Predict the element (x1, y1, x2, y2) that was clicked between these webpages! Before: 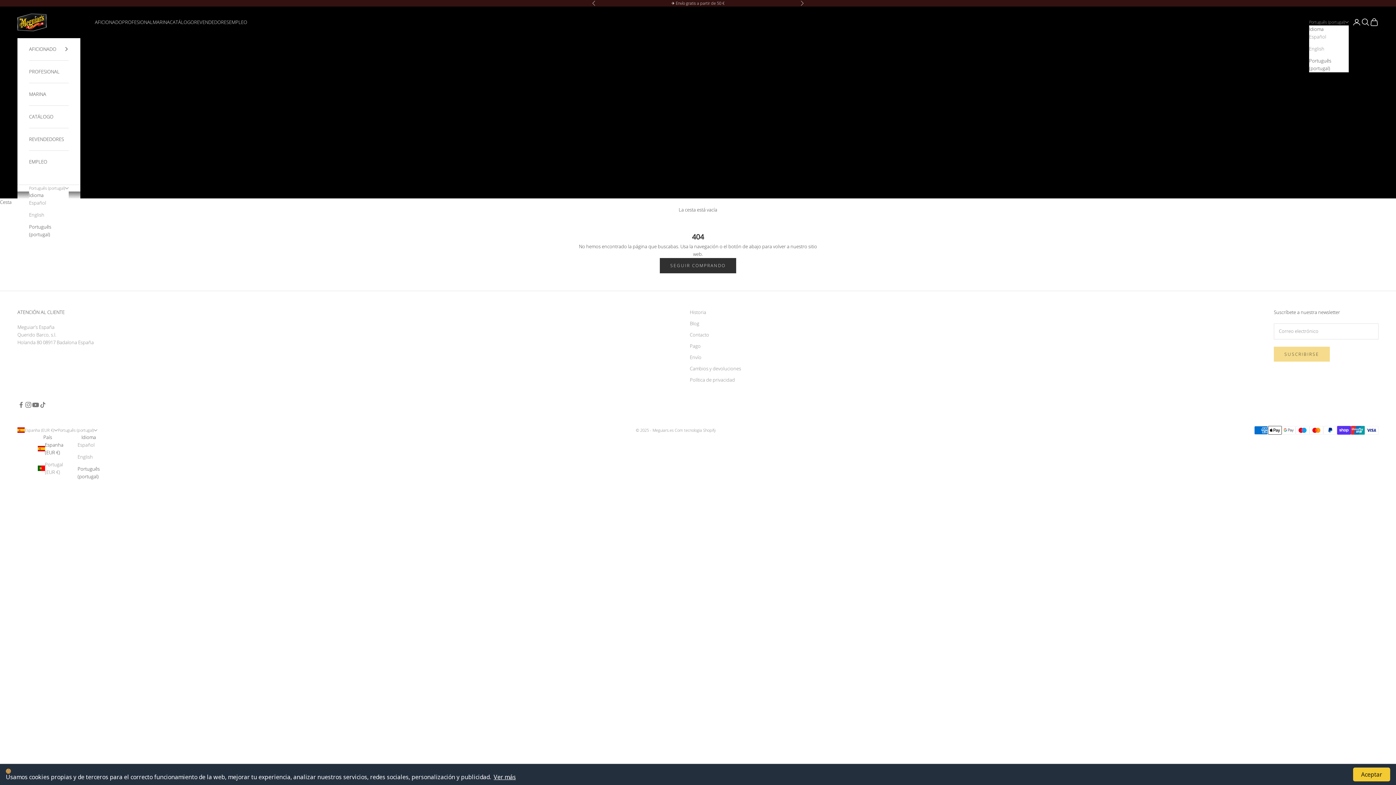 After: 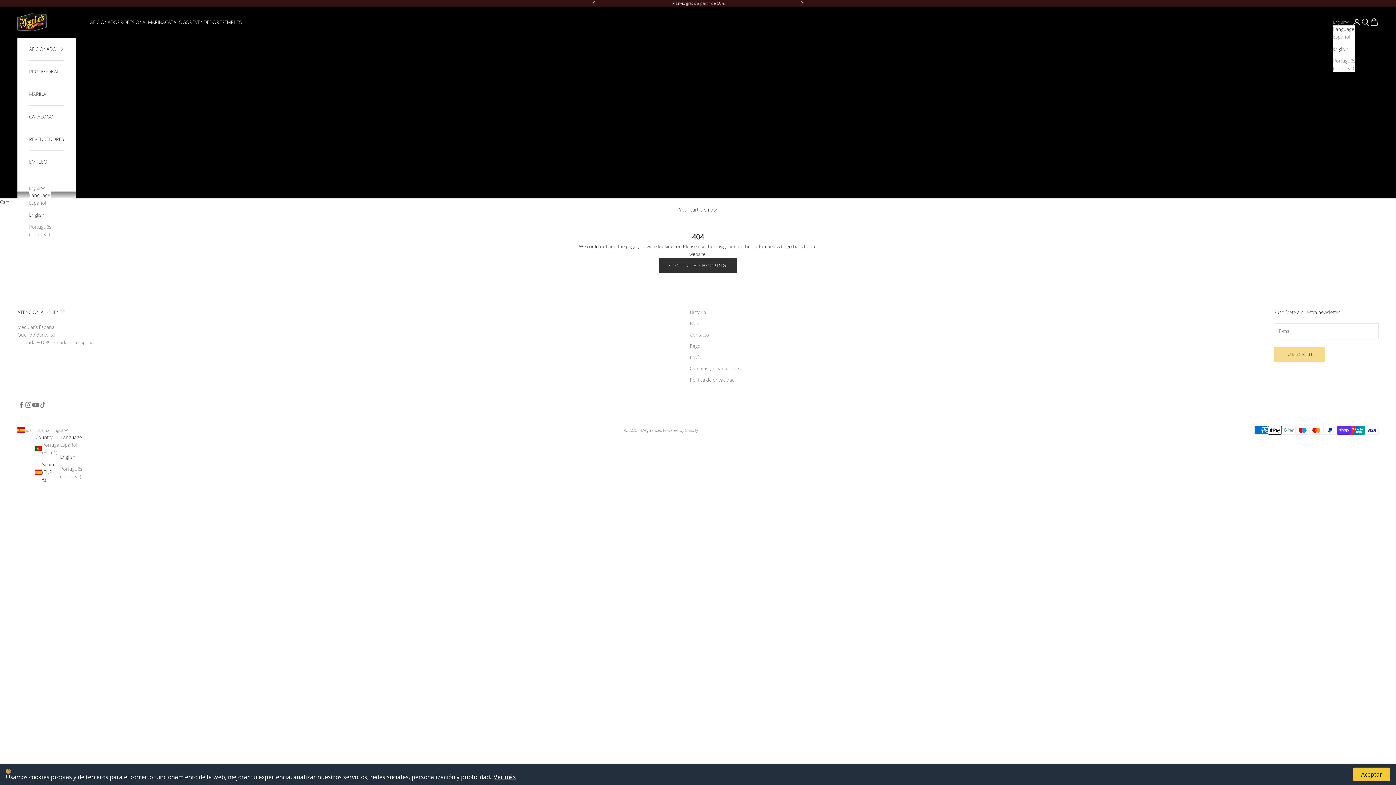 Action: label: English bbox: (1309, 45, 1349, 52)